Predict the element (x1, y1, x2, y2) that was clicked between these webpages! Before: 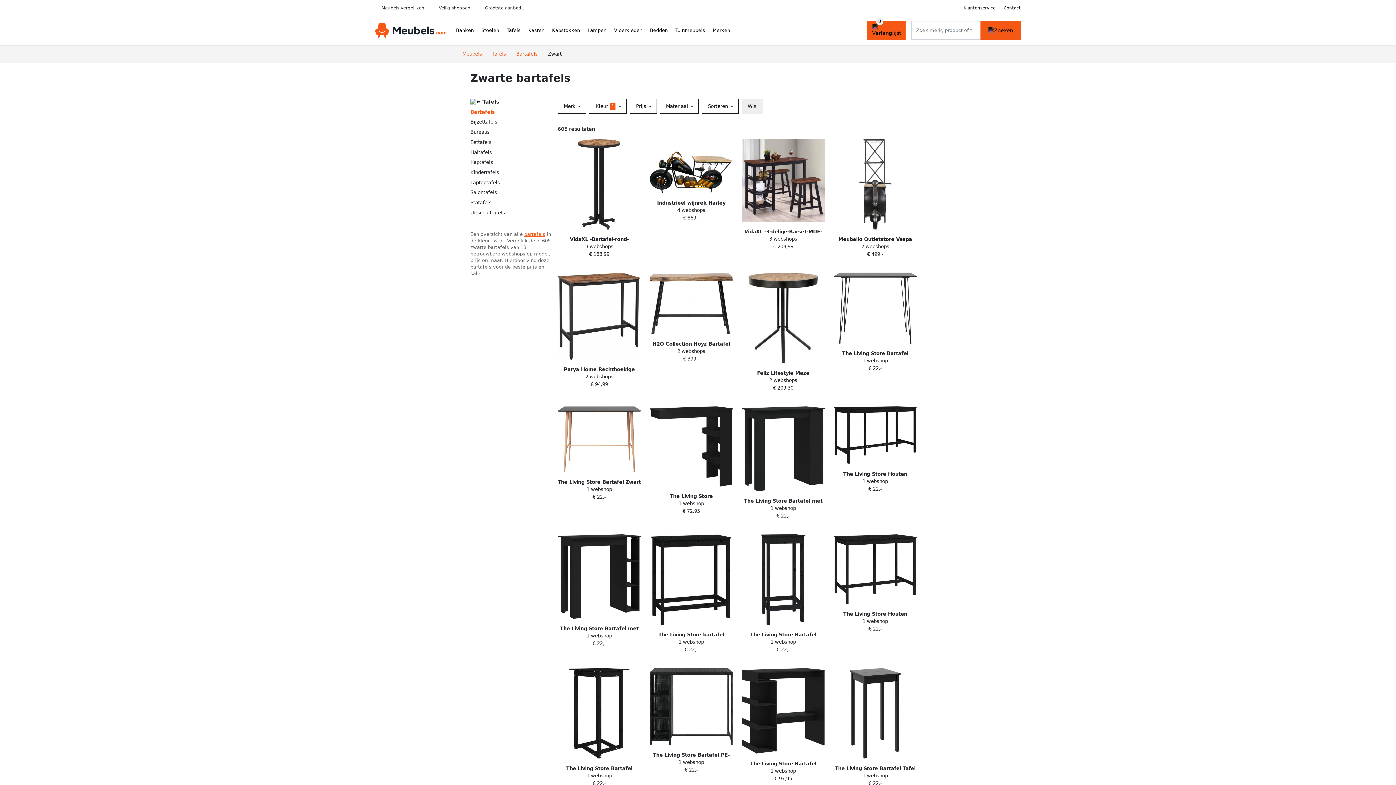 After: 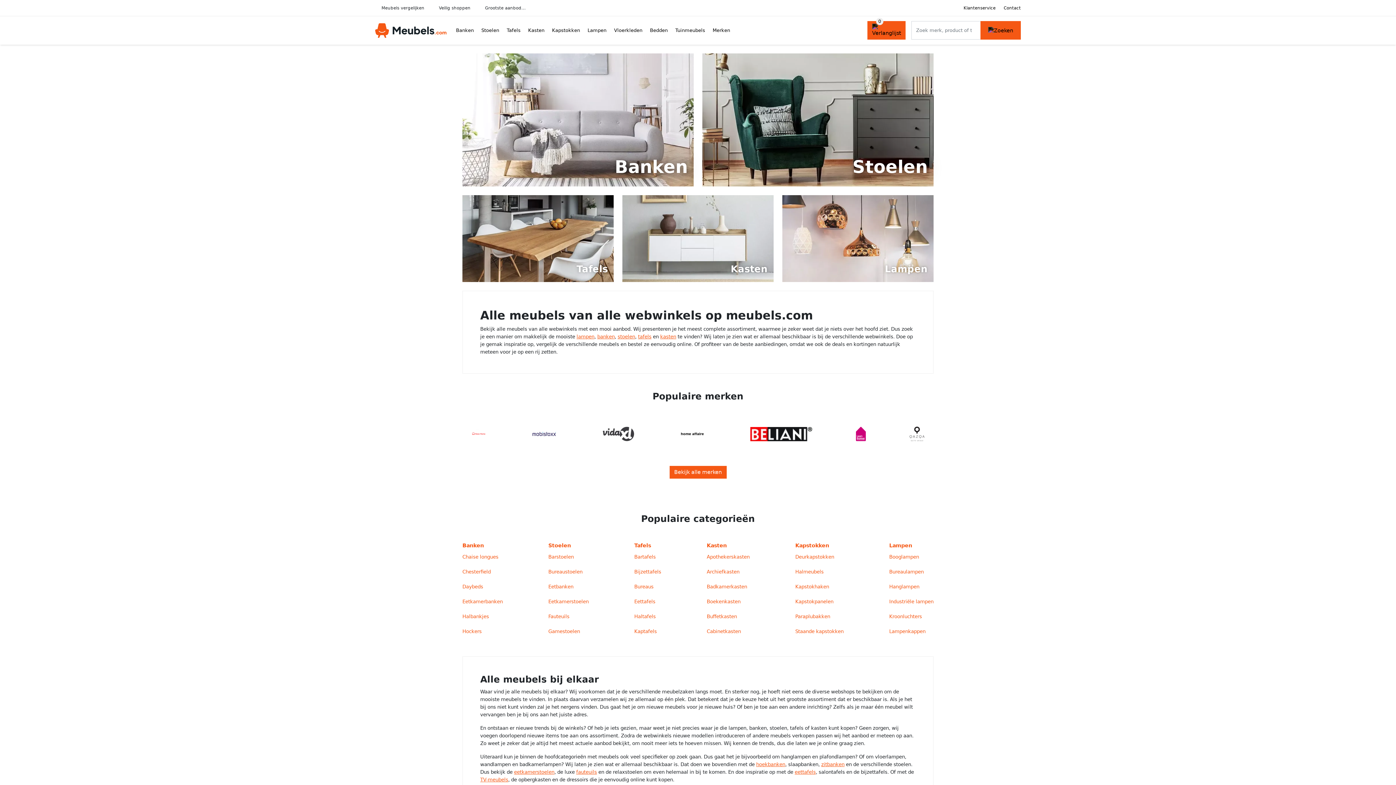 Action: bbox: (375, 20, 446, 40)